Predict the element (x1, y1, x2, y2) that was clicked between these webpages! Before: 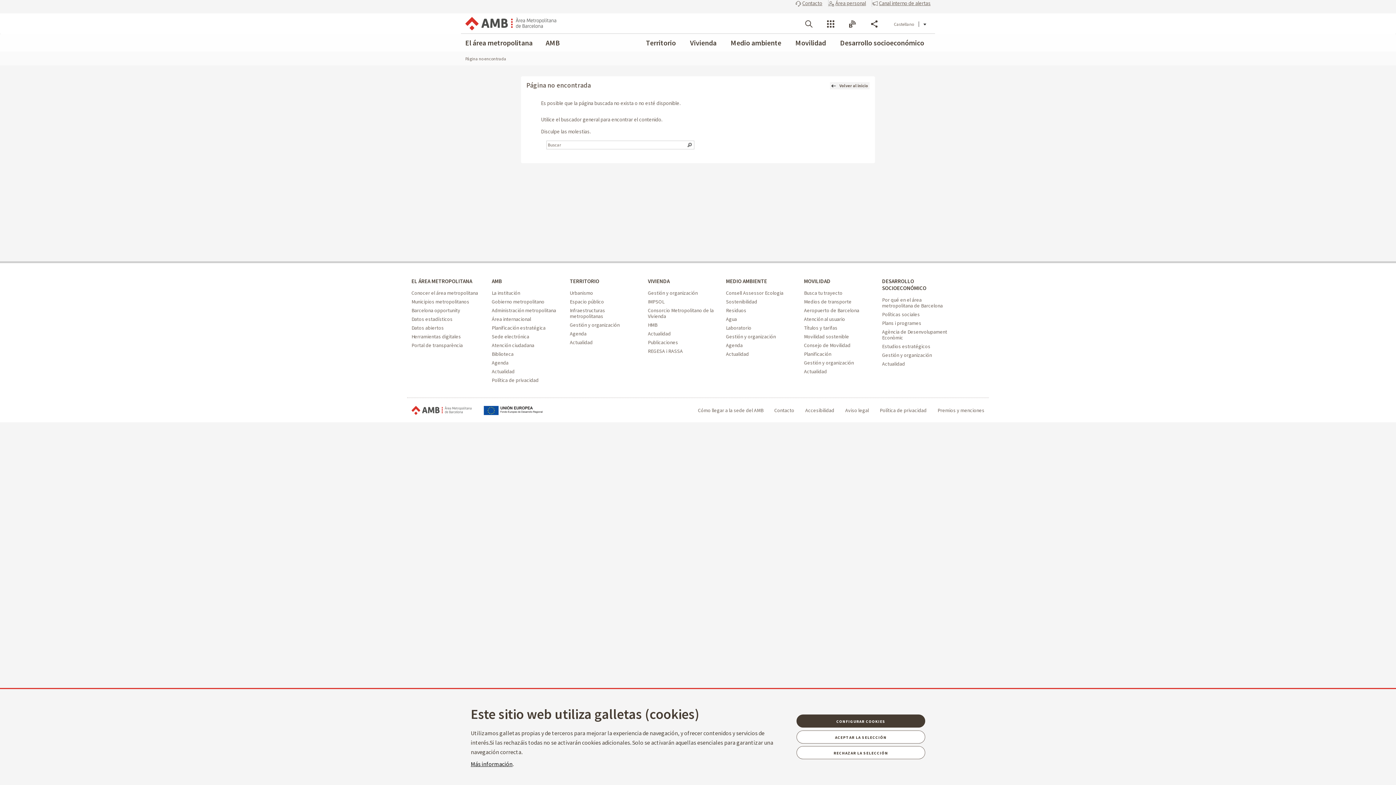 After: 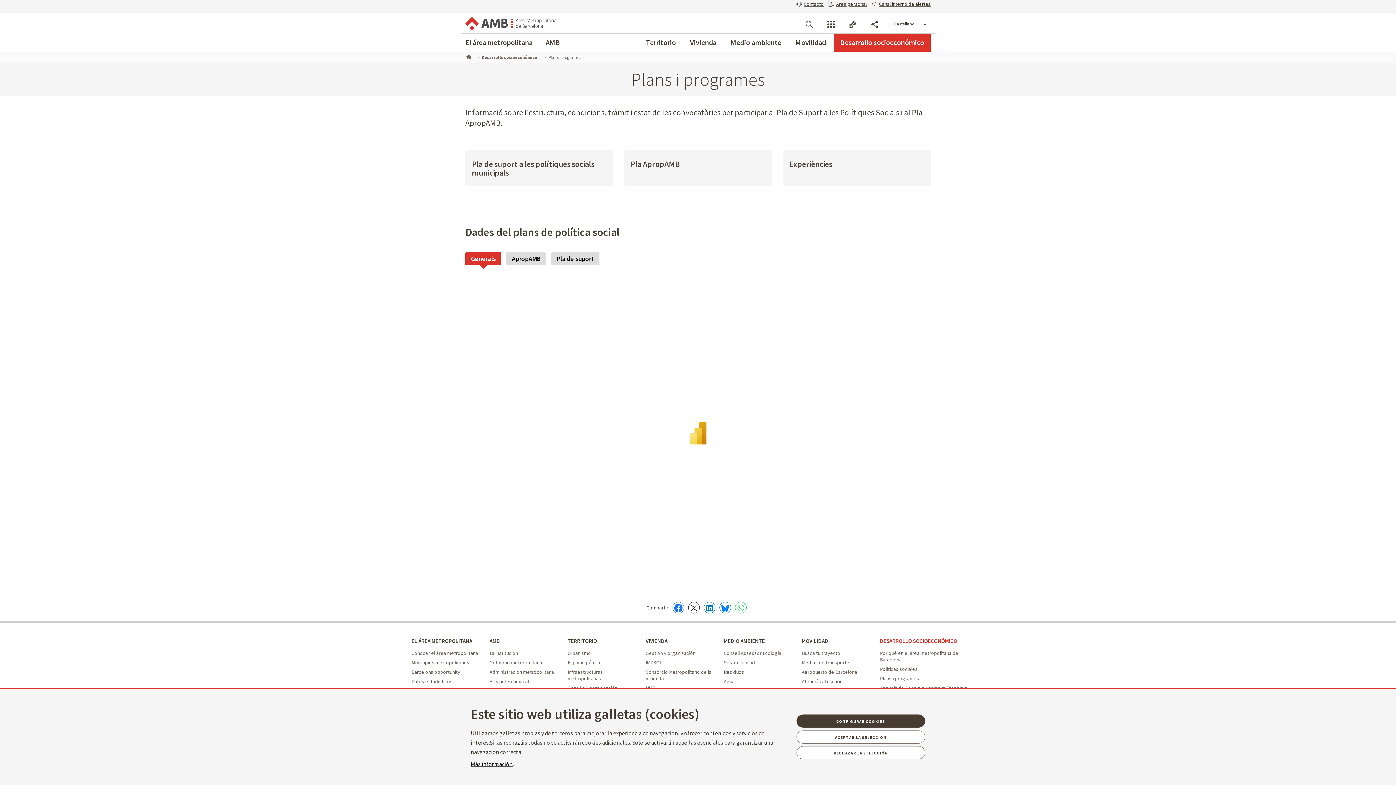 Action: bbox: (882, 319, 921, 326) label: Plans i programes - Desarrollo socioeconómico